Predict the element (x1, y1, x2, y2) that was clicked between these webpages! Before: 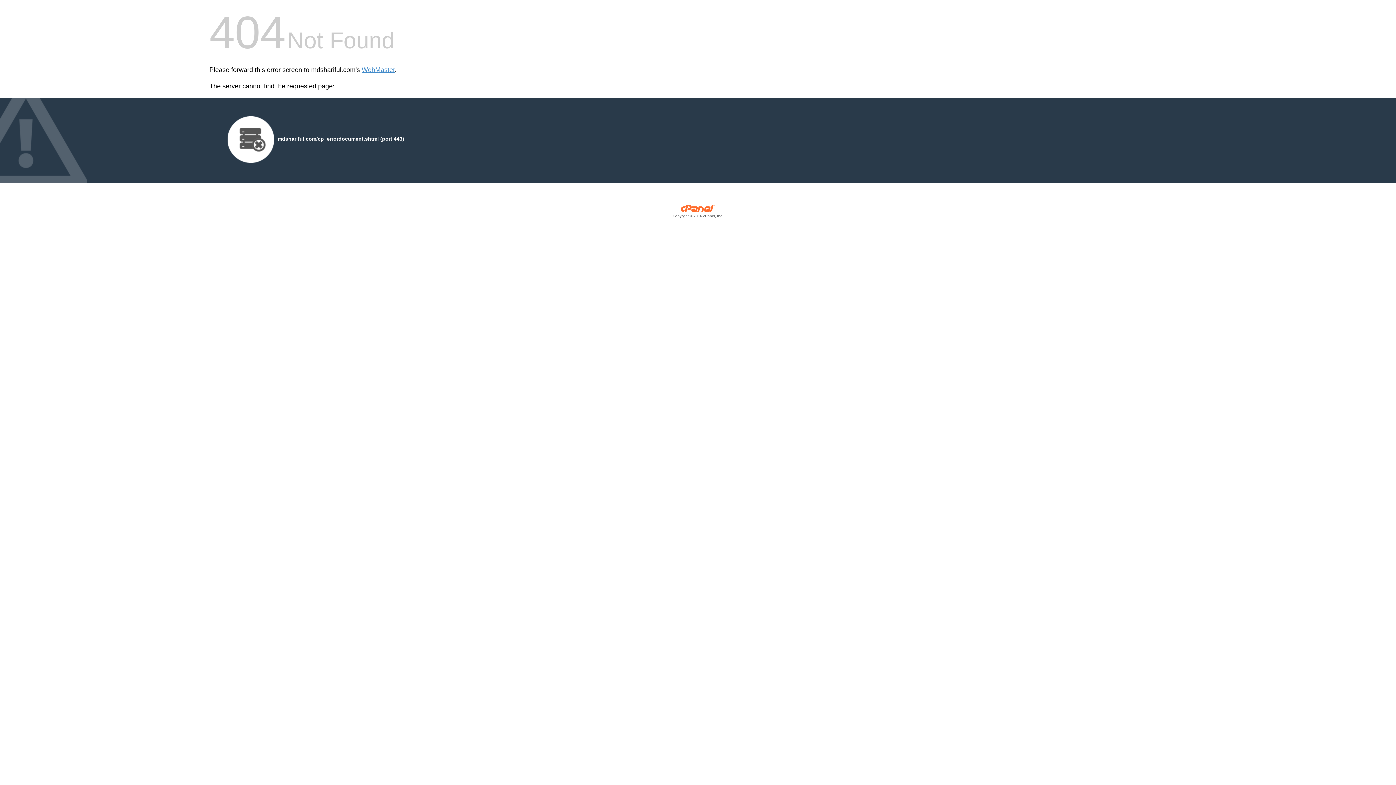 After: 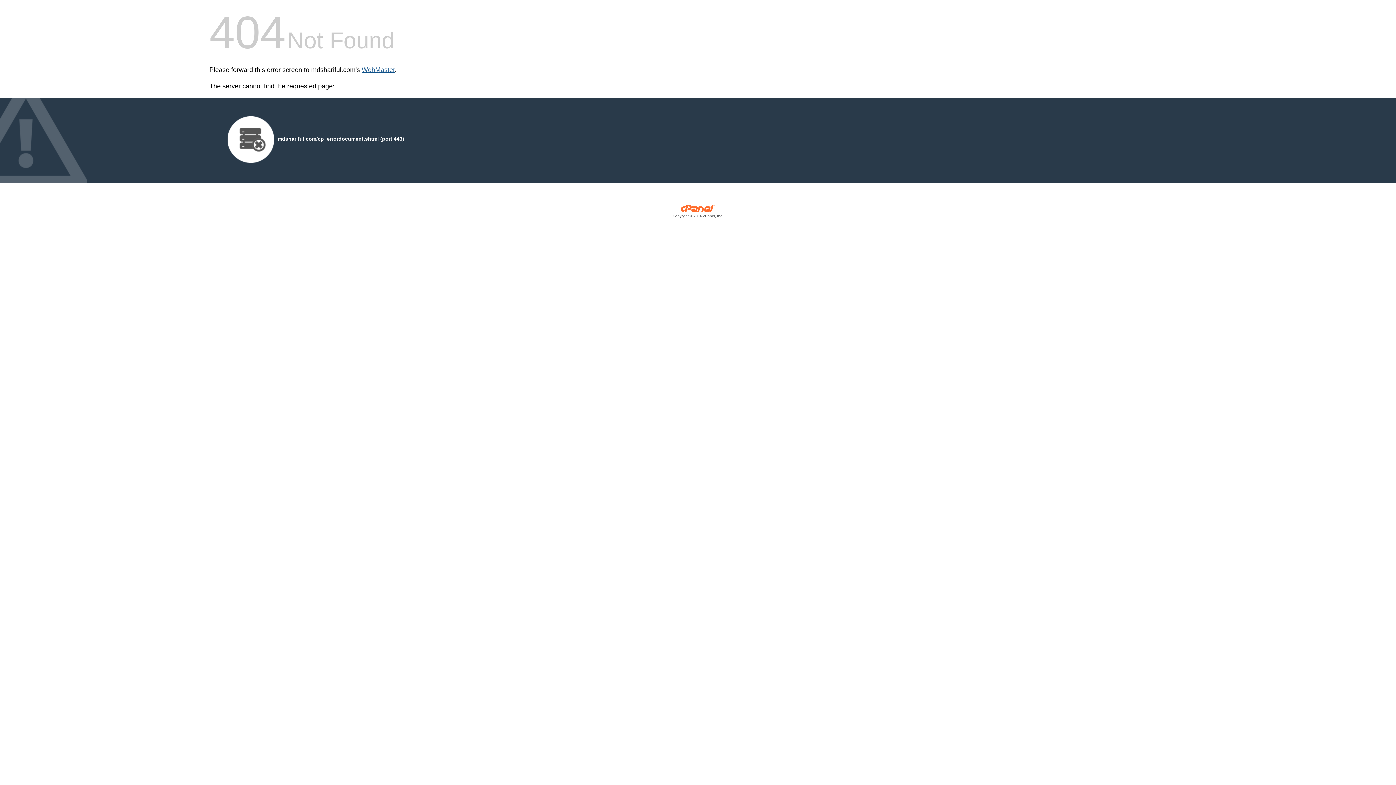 Action: label: WebMaster bbox: (361, 66, 394, 73)